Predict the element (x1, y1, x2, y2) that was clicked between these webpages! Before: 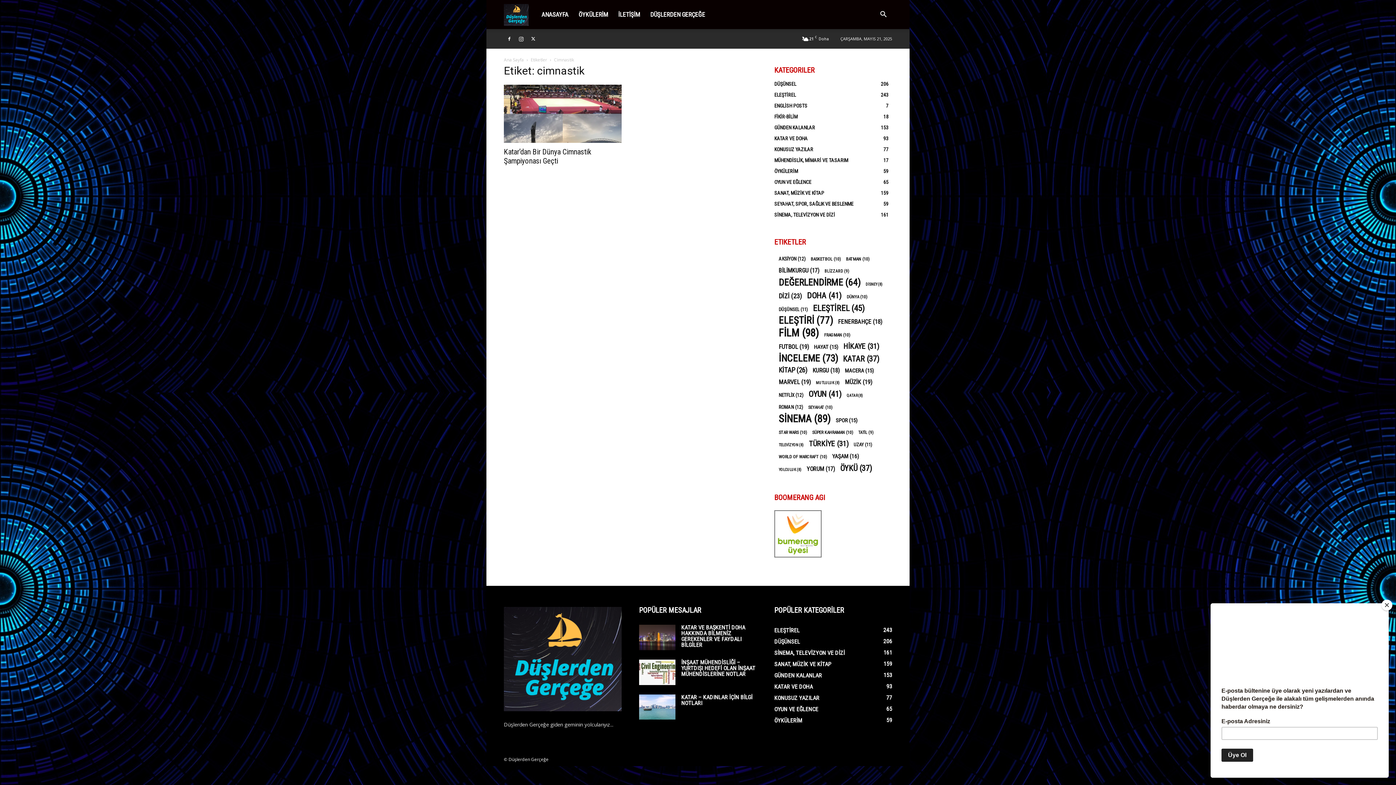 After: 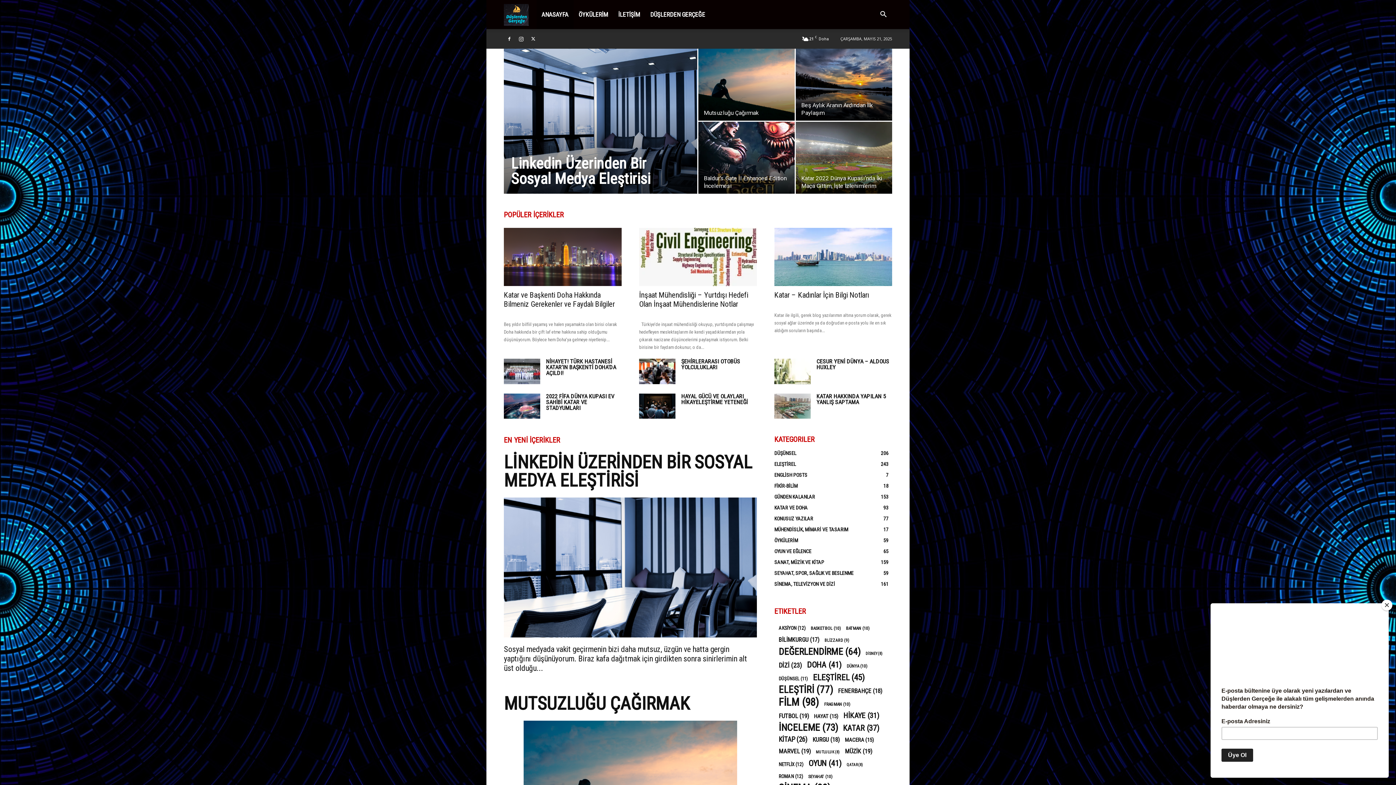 Action: bbox: (504, 56, 524, 62) label: Ana Sayfa